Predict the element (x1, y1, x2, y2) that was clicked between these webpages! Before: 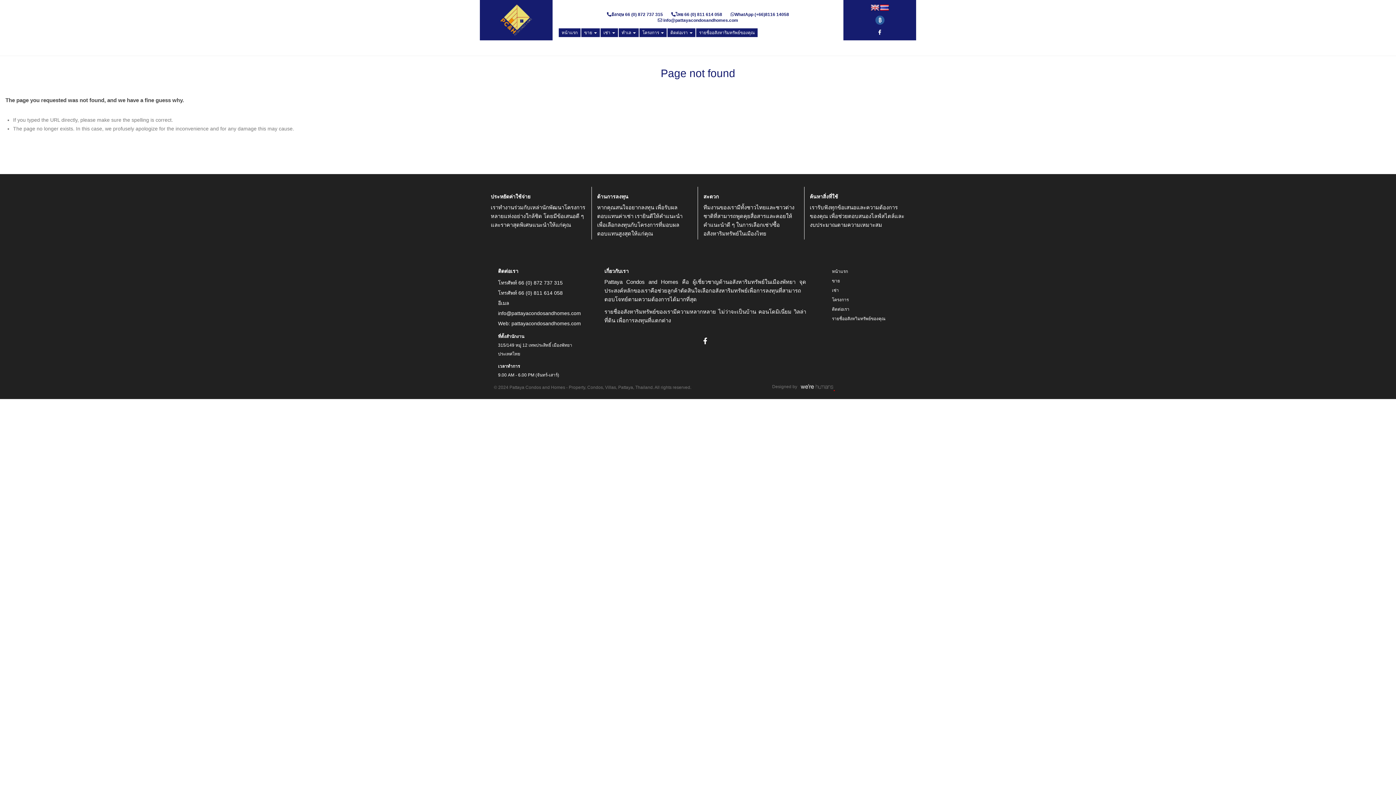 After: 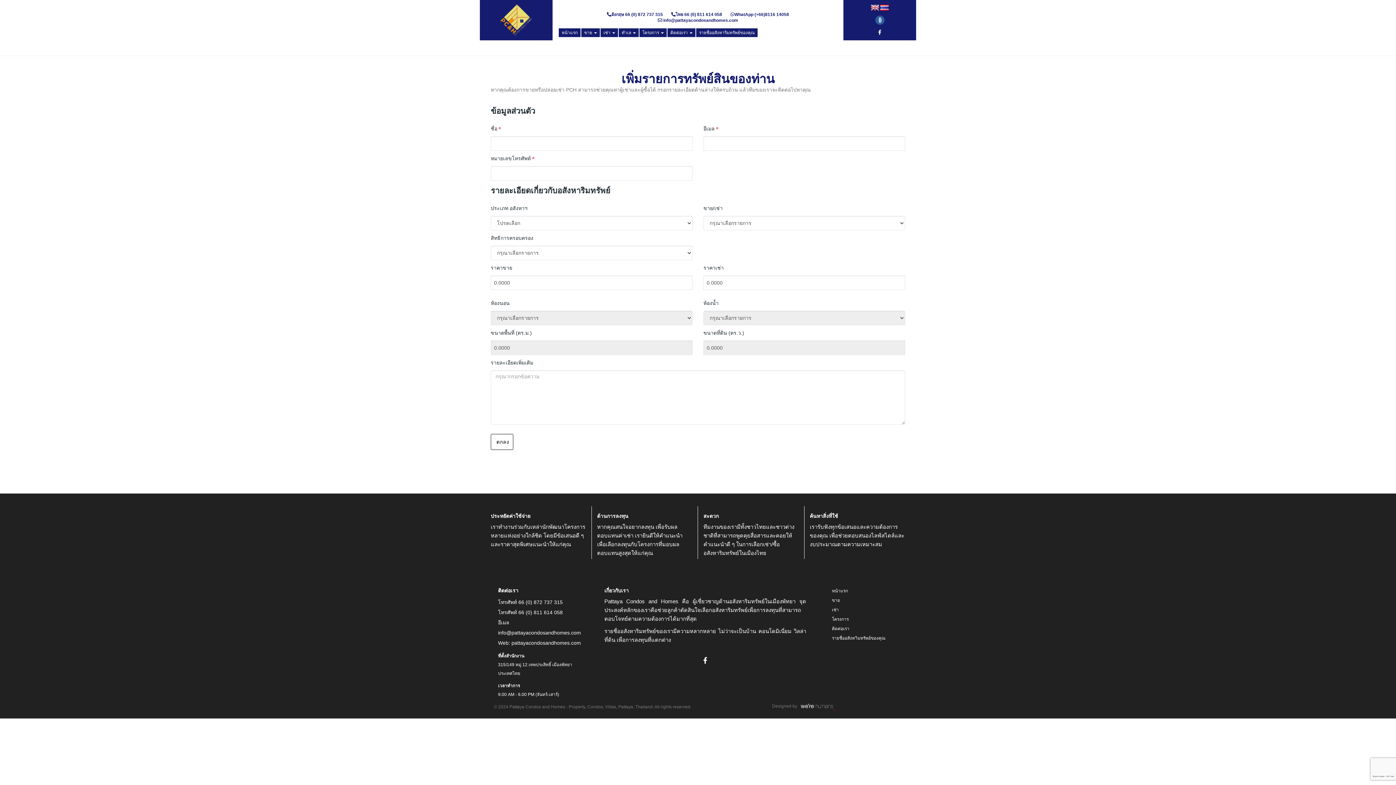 Action: bbox: (832, 316, 885, 321) label: รายชื่ออสังหาิมทรัพย์ของคุณ